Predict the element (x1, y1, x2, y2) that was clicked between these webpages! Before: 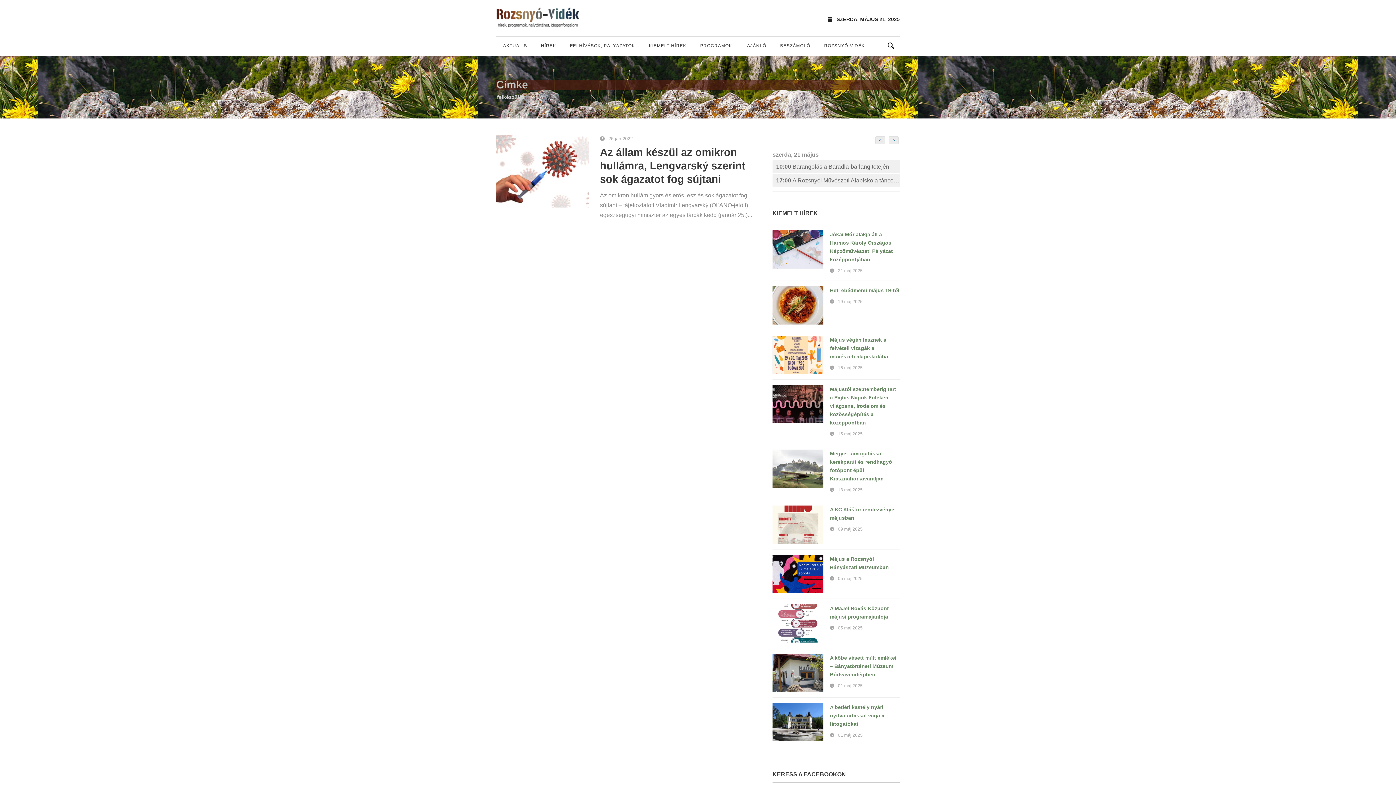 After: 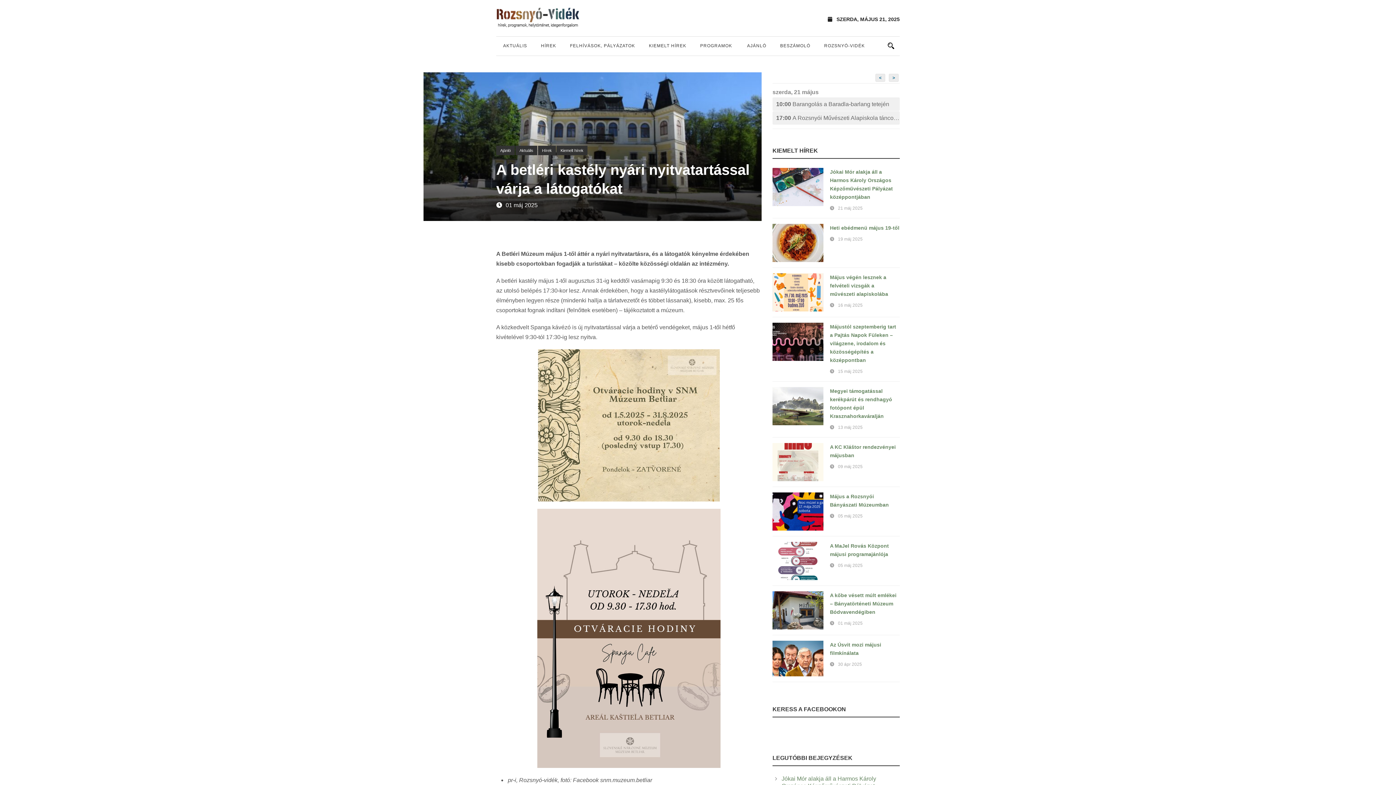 Action: bbox: (772, 703, 823, 741)